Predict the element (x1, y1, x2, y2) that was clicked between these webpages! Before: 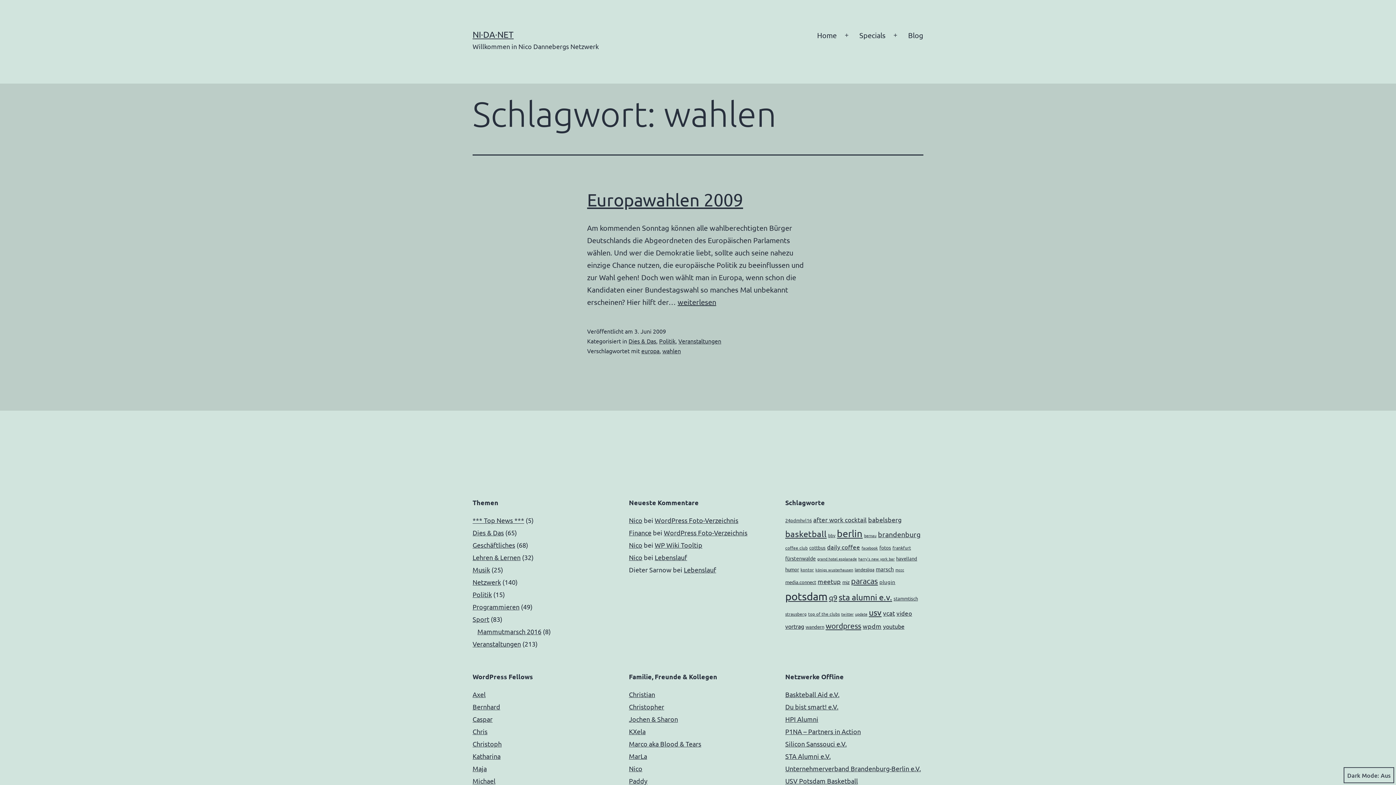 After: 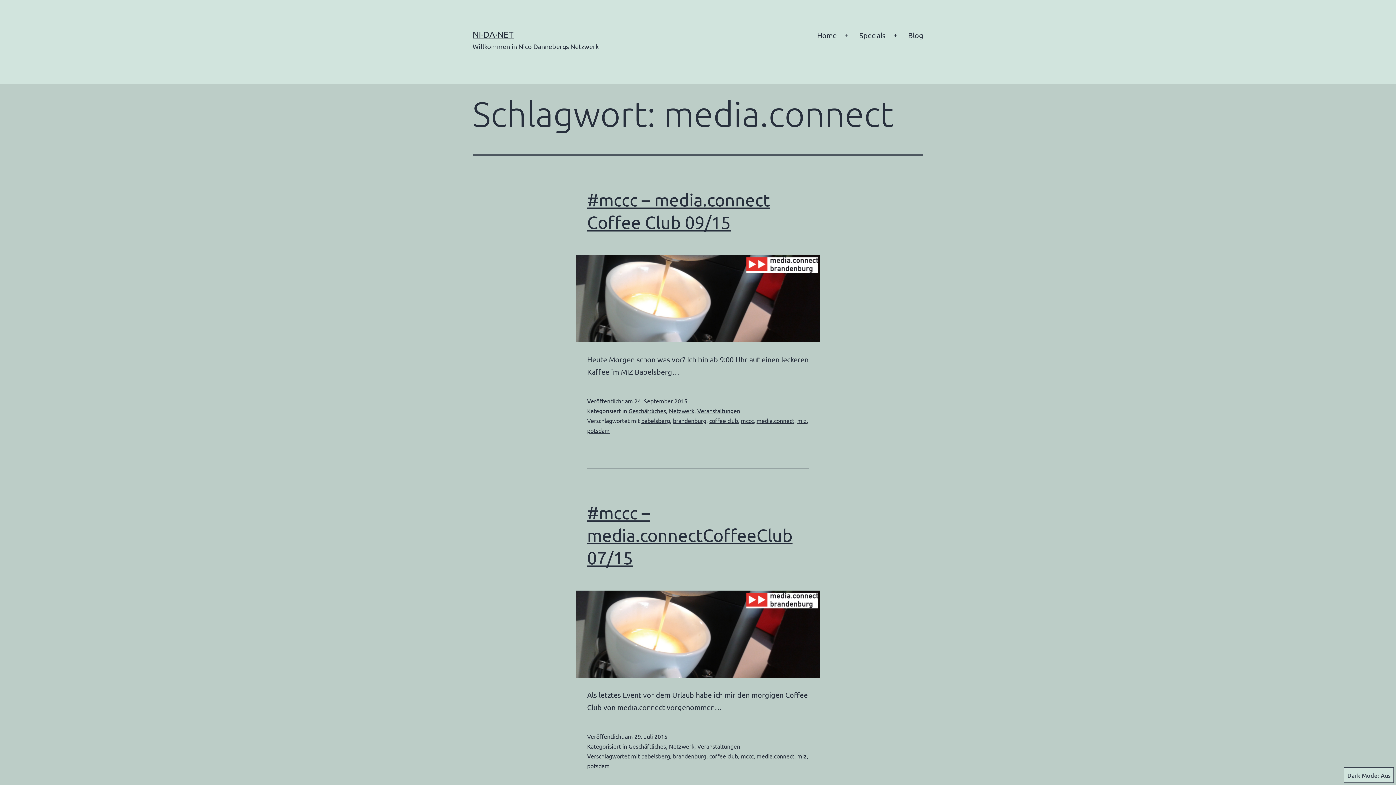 Action: label: media.connect (12 Einträge) bbox: (785, 579, 816, 585)